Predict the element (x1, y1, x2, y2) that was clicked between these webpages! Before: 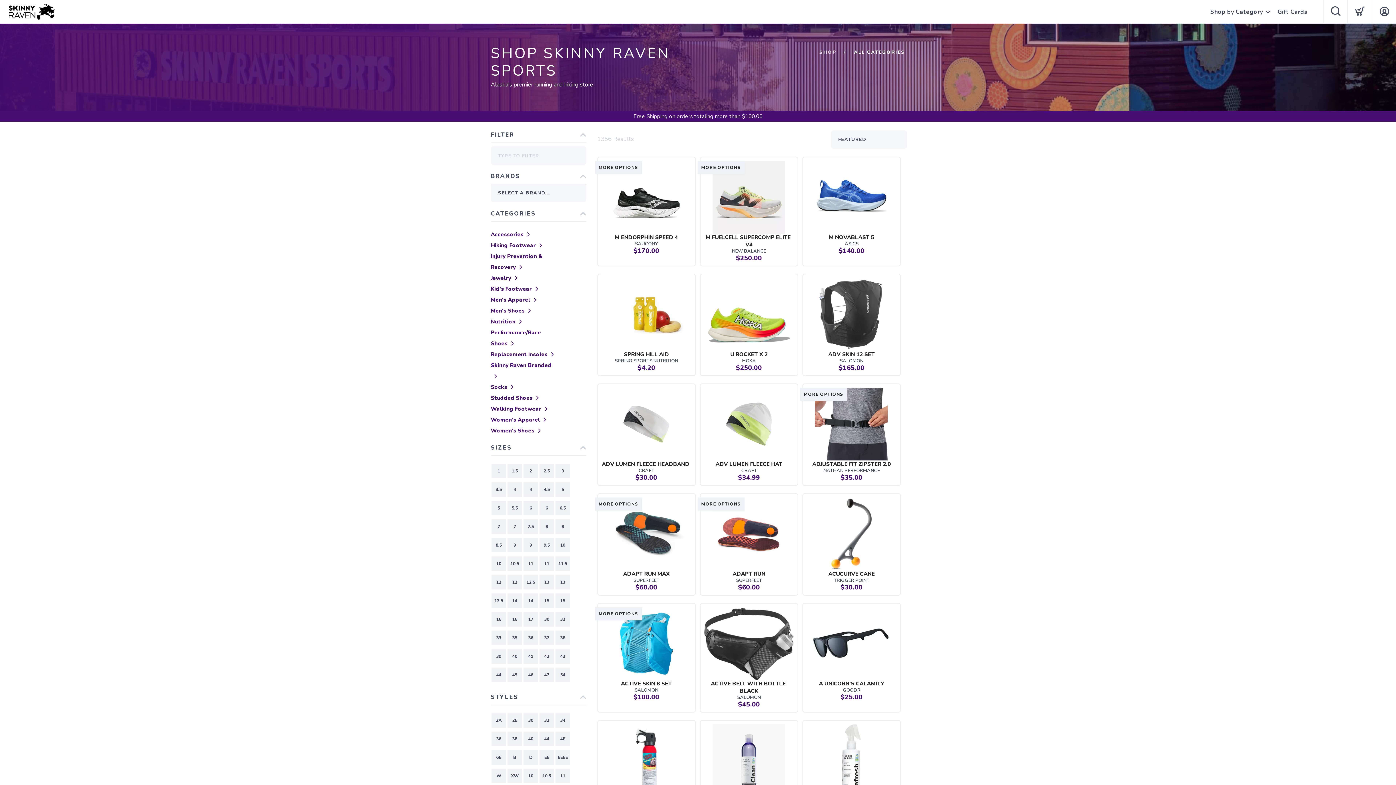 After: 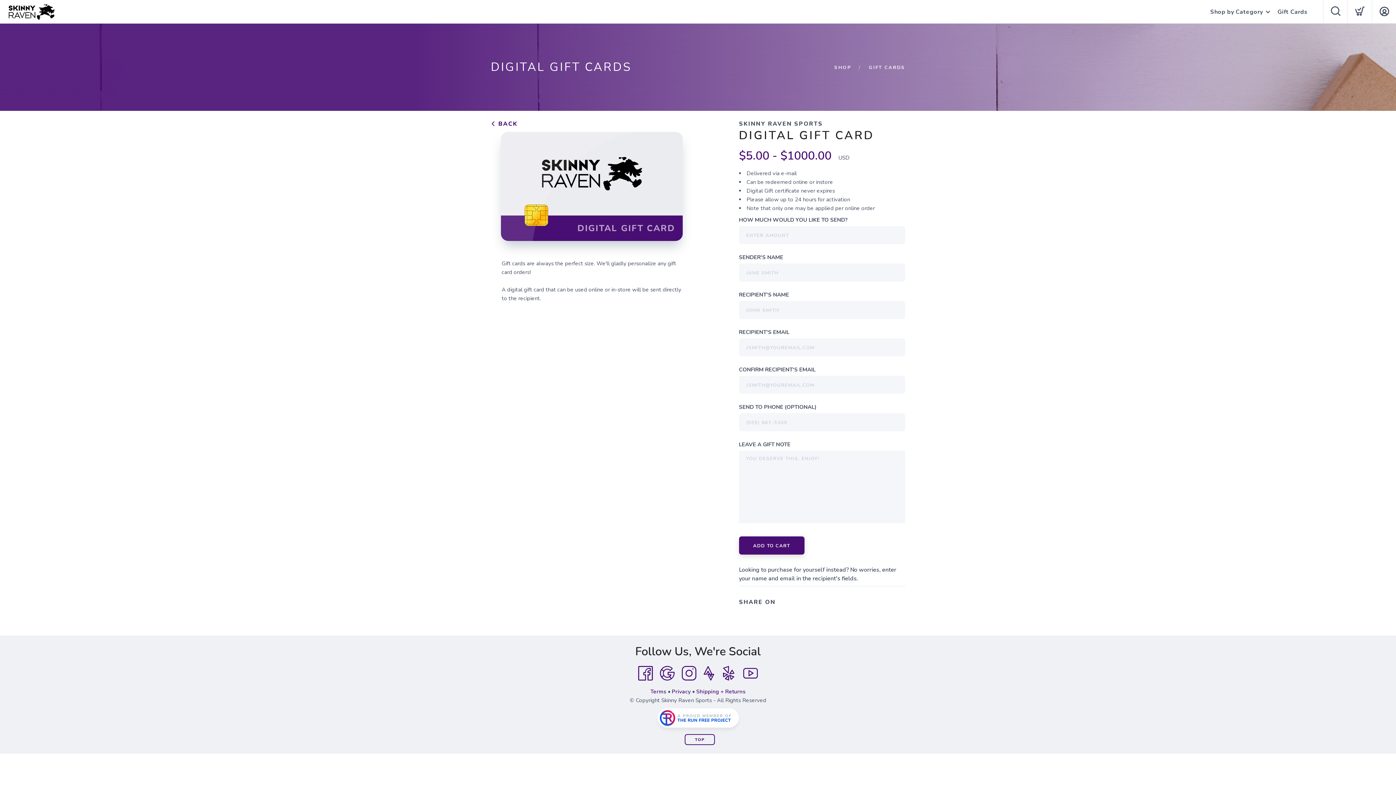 Action: bbox: (1277, 0, 1308, 24) label: Gift Cards